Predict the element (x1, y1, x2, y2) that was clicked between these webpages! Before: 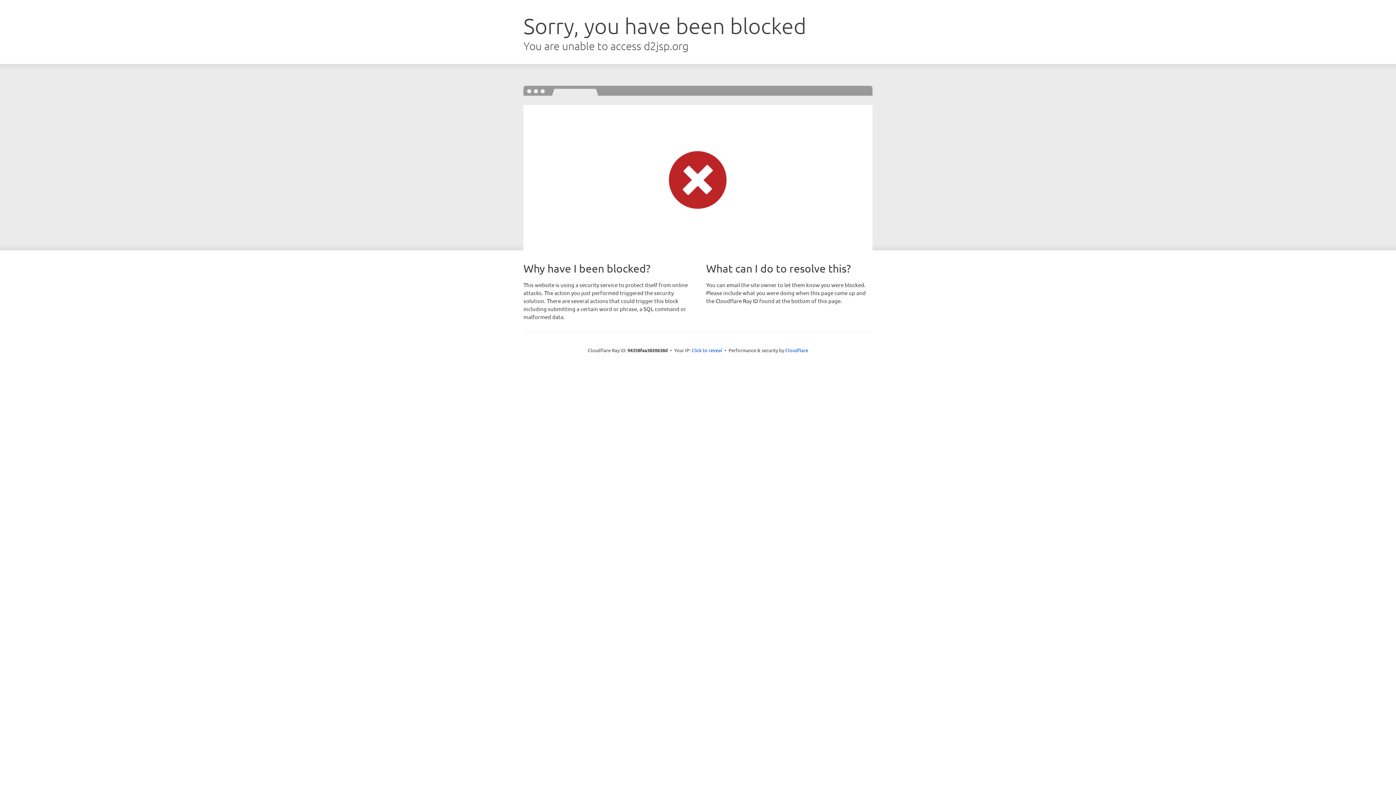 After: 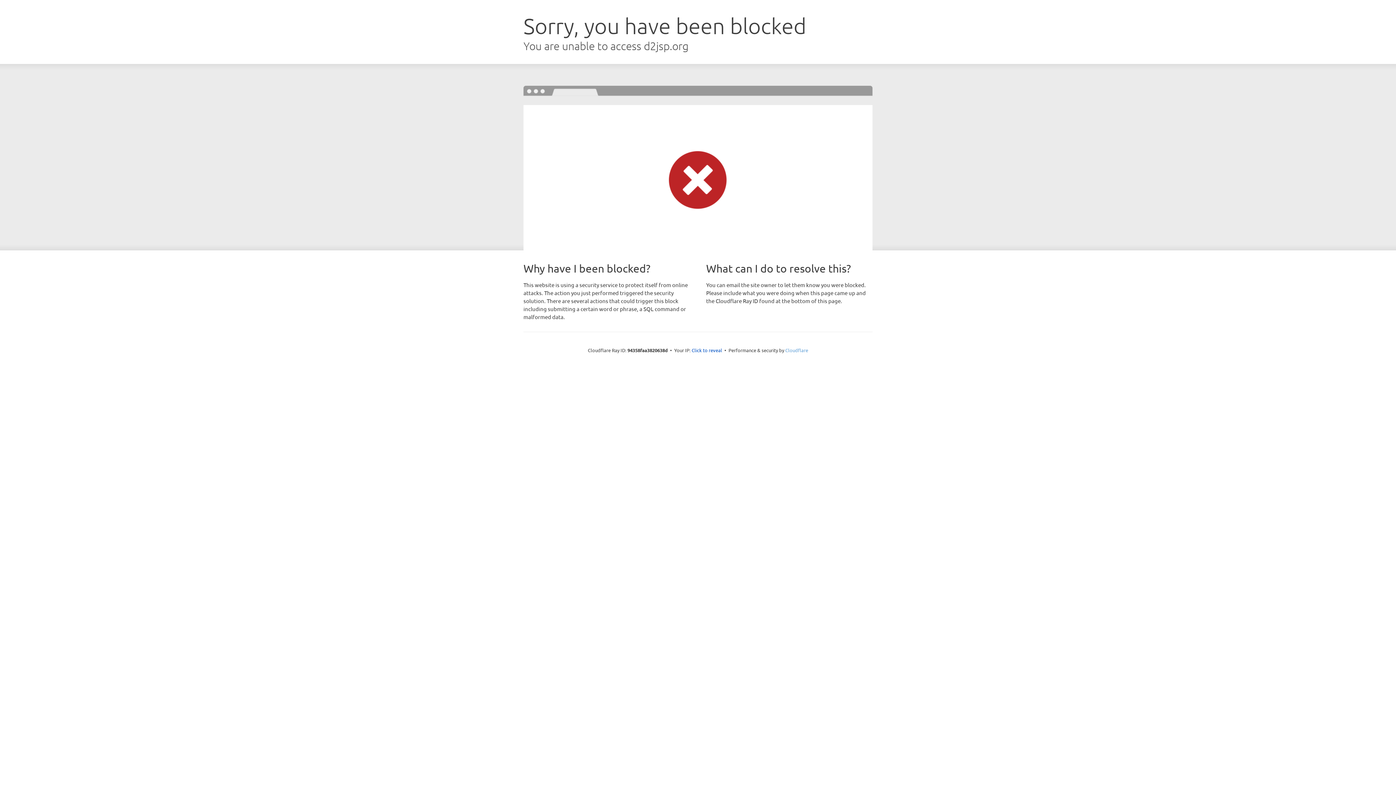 Action: bbox: (785, 347, 808, 353) label: Cloudflare